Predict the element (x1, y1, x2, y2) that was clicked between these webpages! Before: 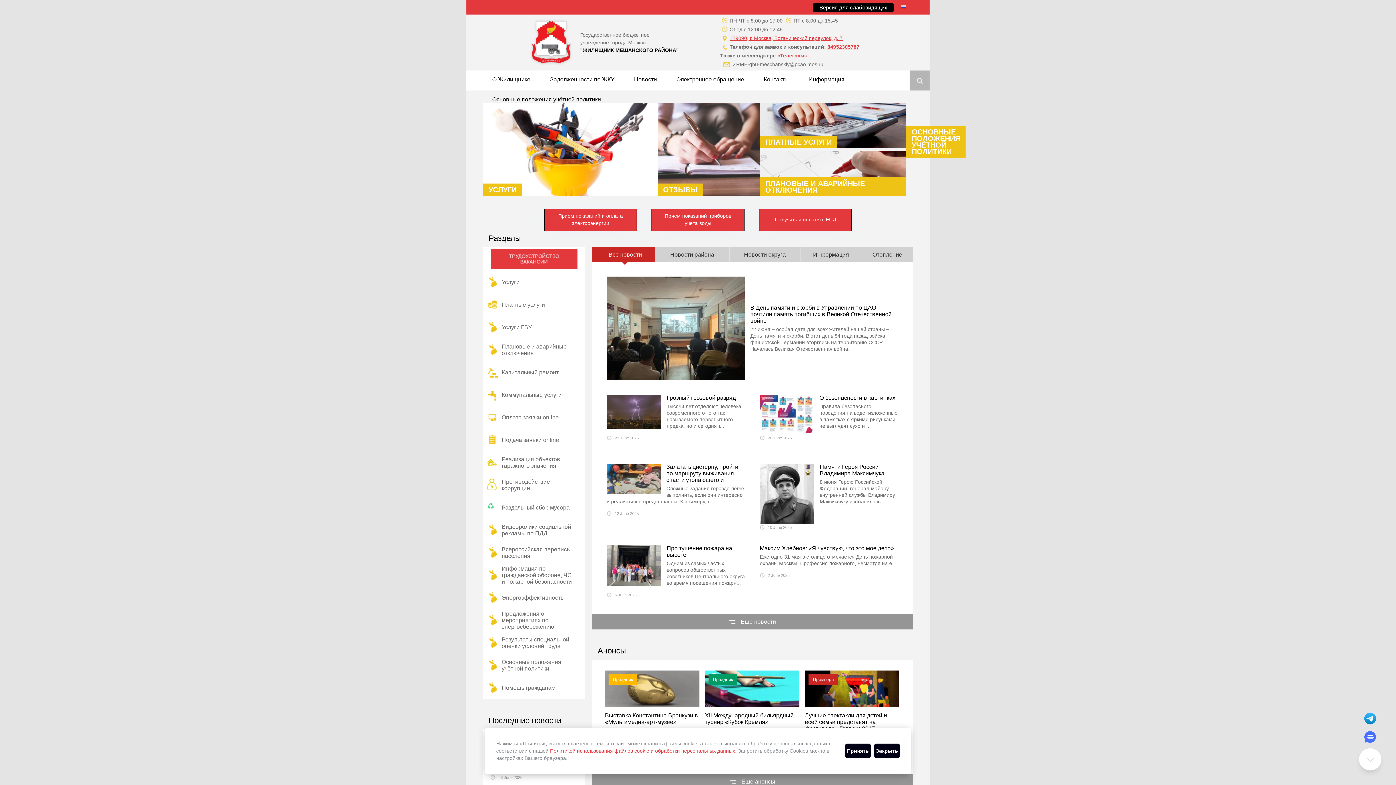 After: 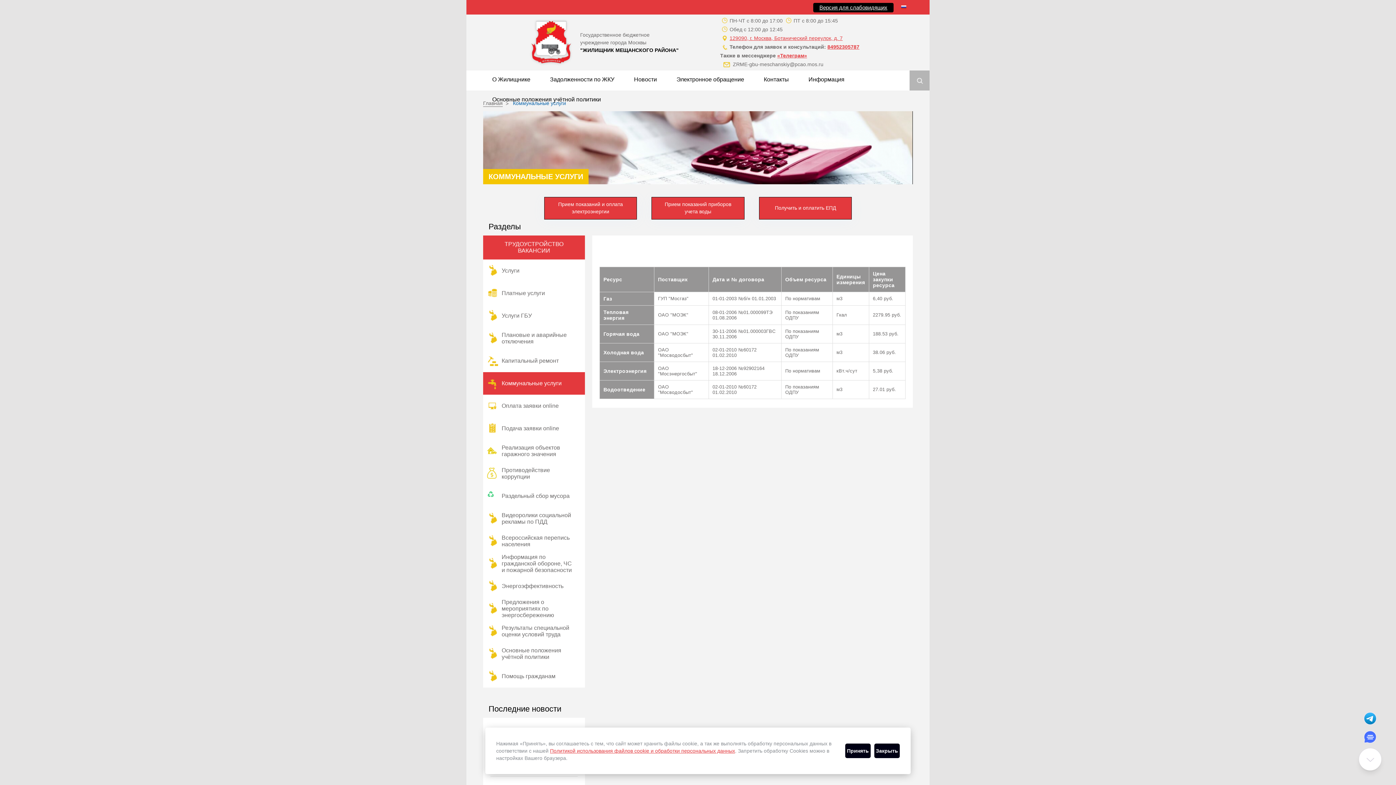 Action: bbox: (483, 384, 585, 406) label: Коммунальные услуги